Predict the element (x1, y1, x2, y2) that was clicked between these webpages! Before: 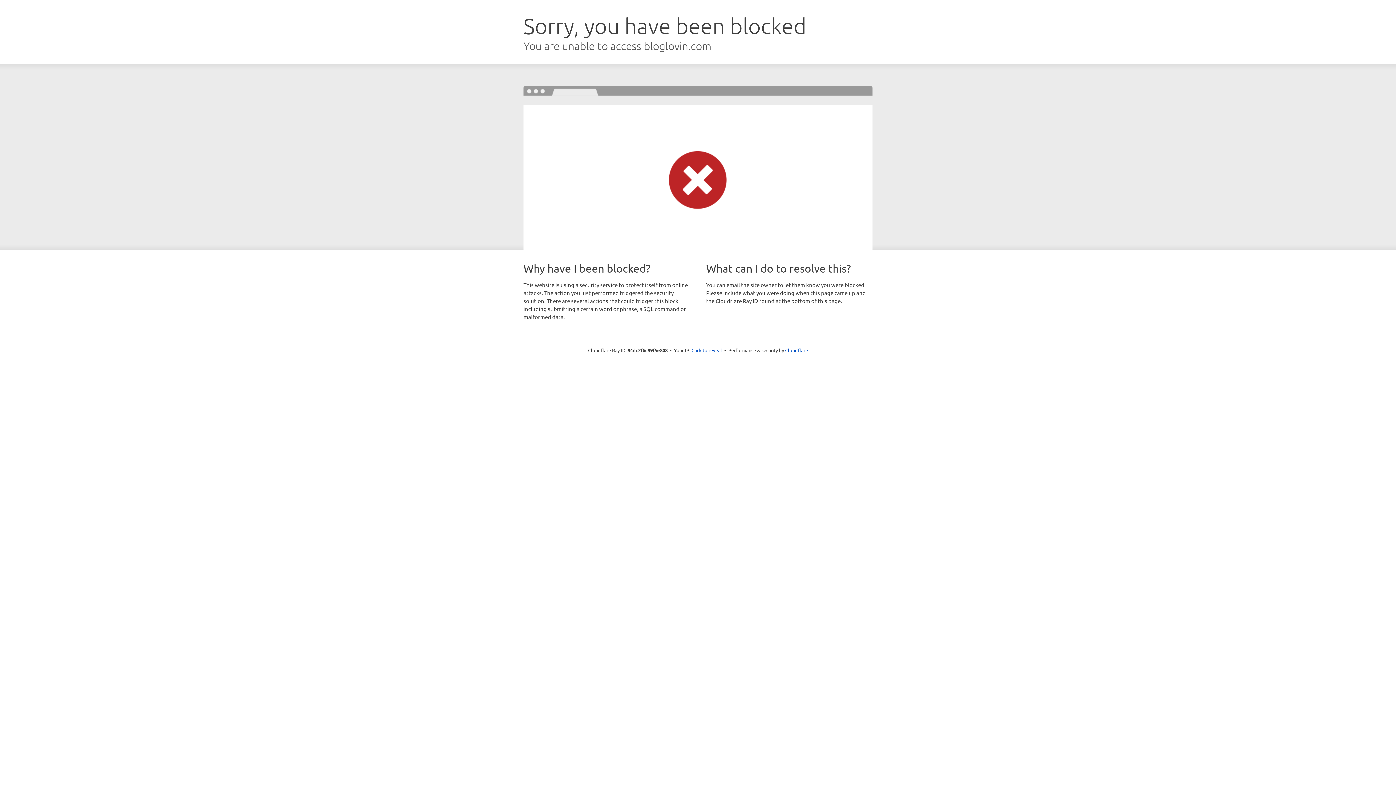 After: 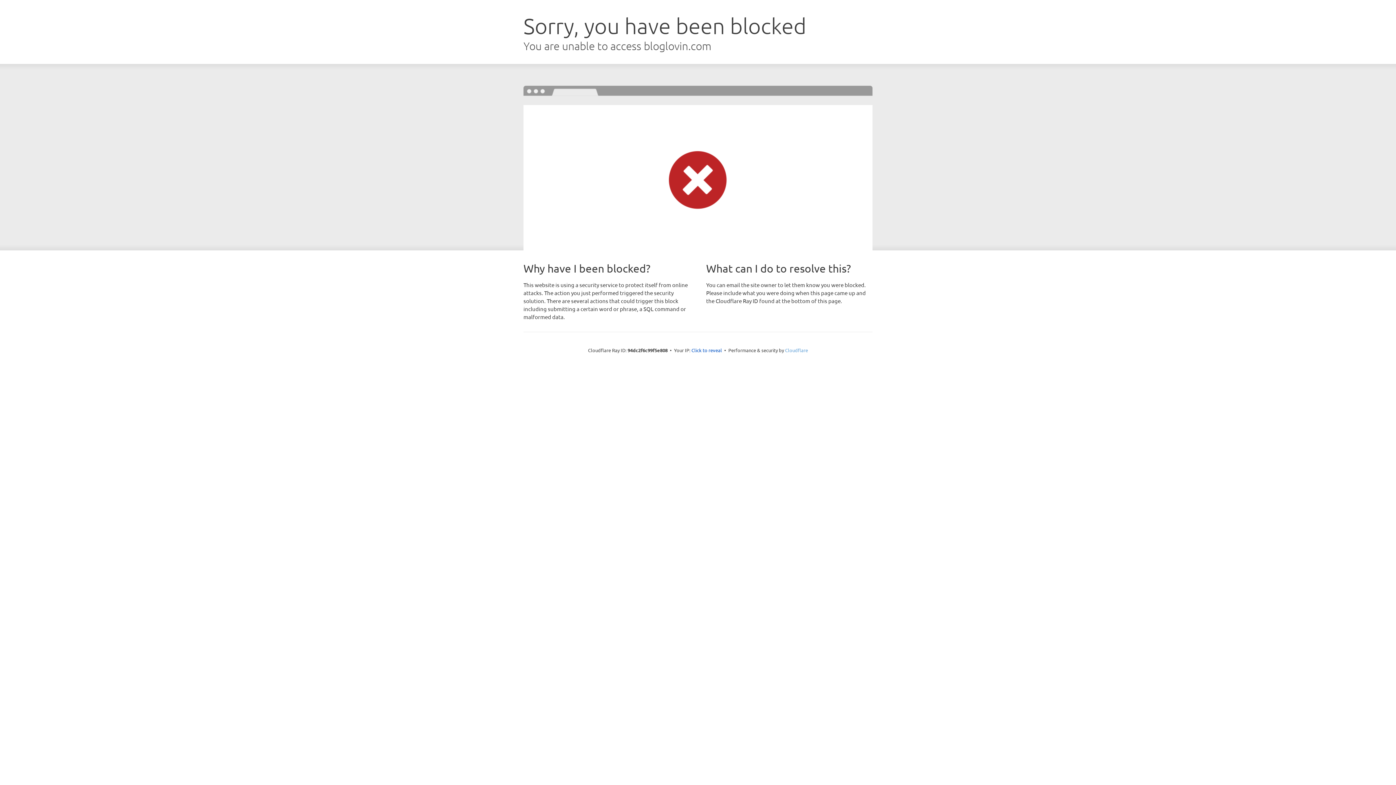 Action: bbox: (785, 347, 808, 353) label: Cloudflare